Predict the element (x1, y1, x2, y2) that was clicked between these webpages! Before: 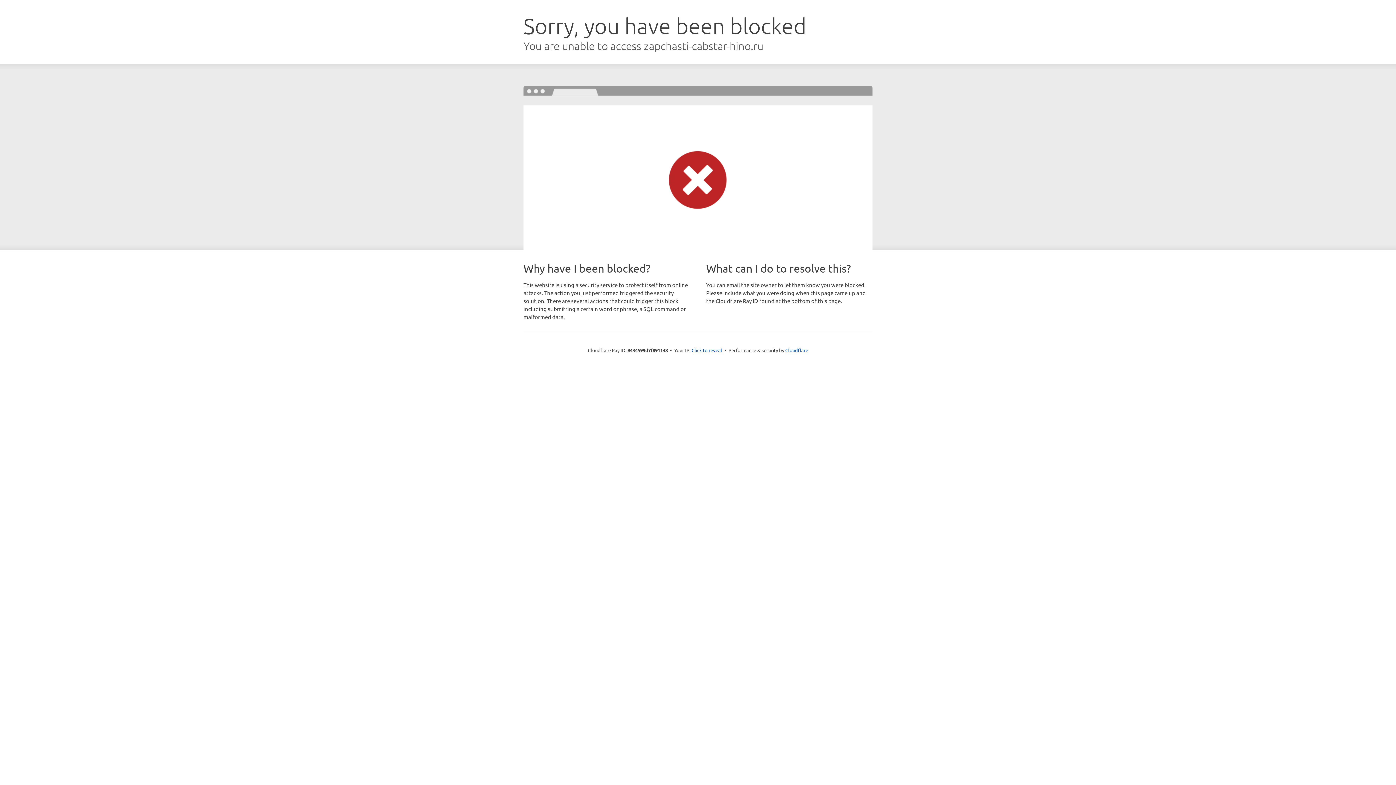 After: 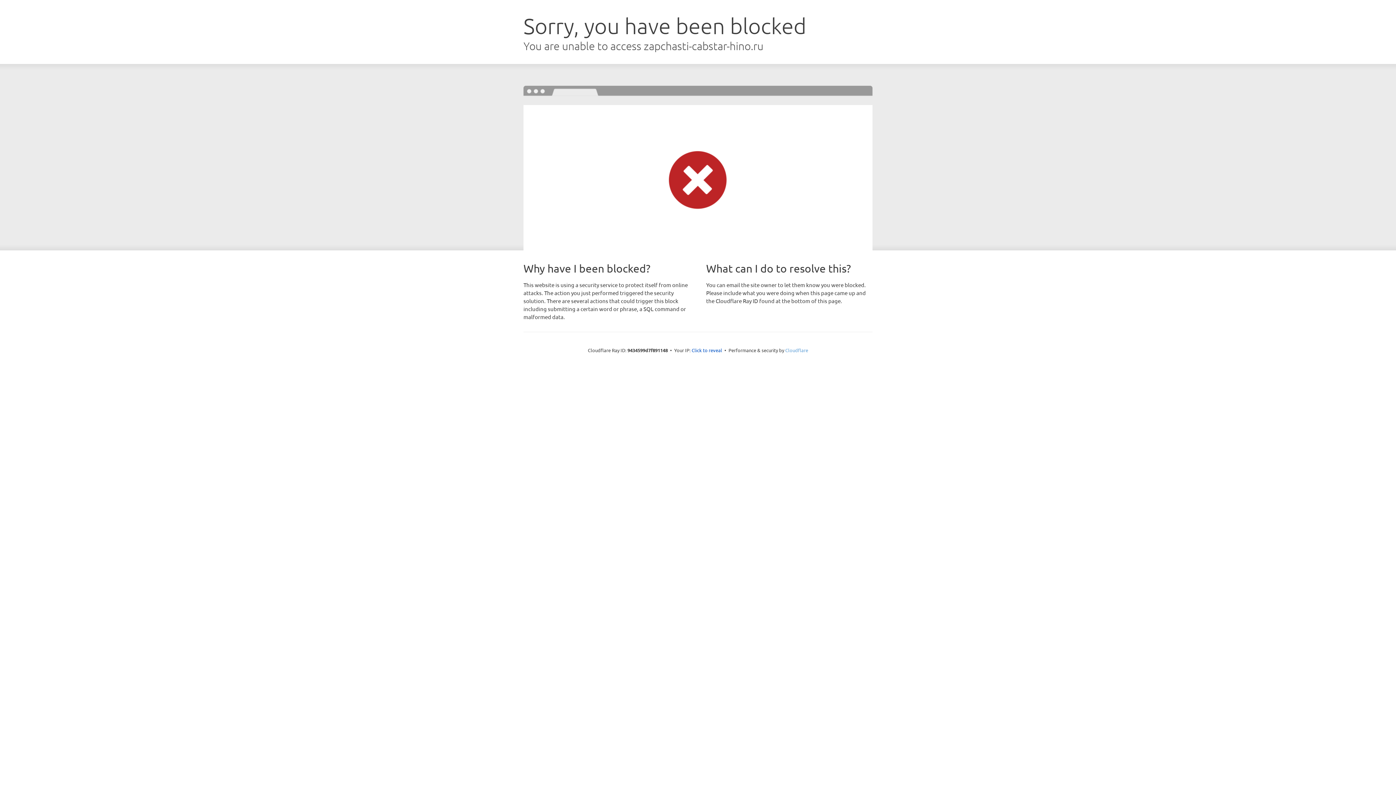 Action: label: Cloudflare bbox: (785, 347, 808, 353)